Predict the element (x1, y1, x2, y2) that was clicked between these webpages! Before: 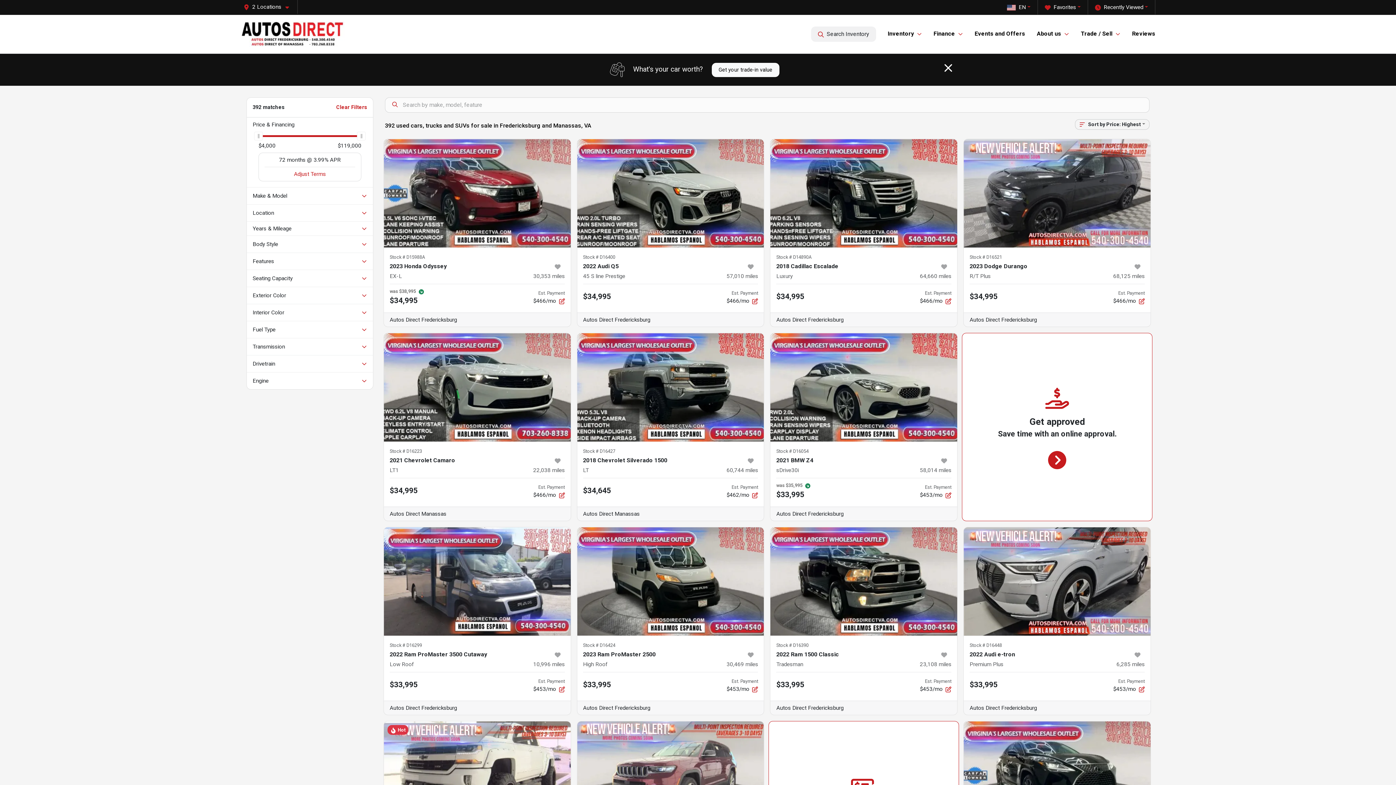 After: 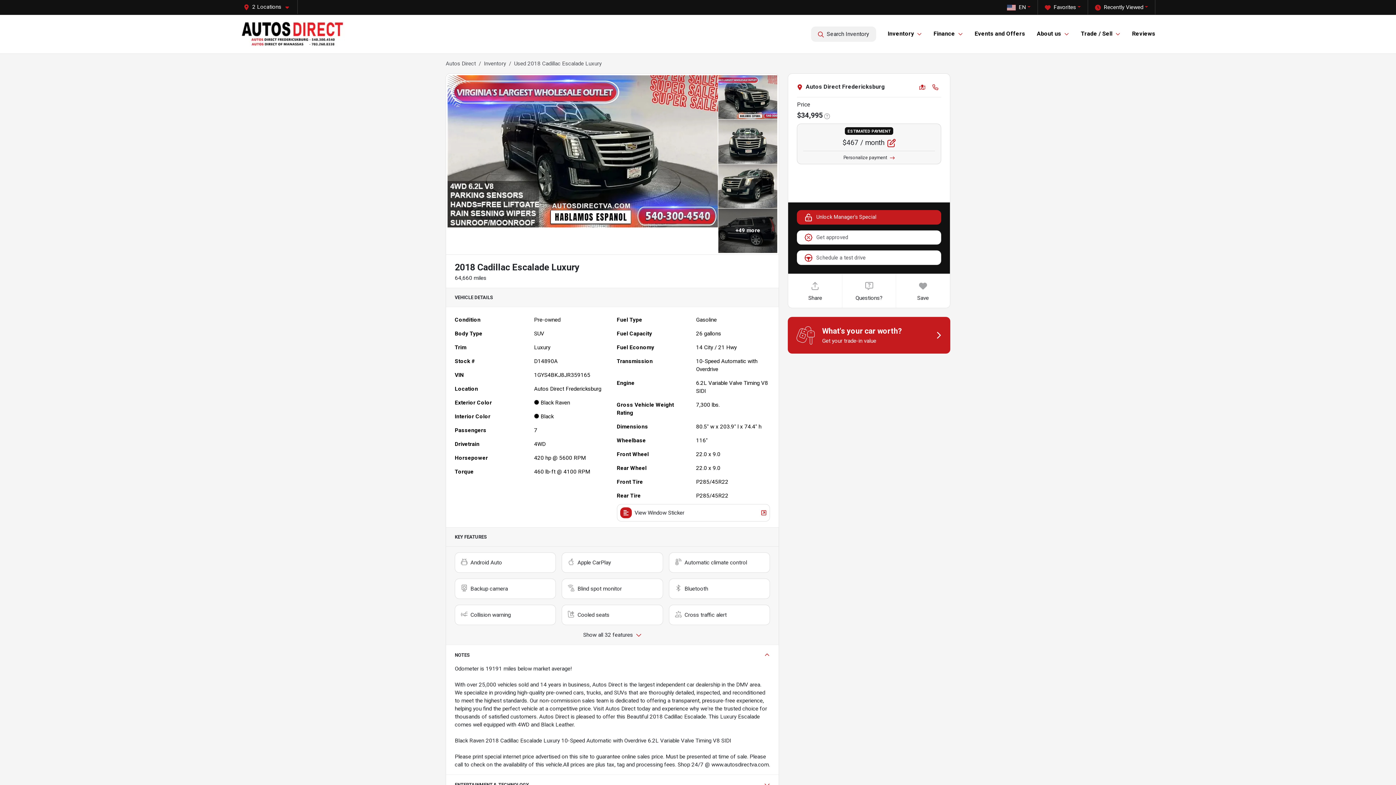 Action: label: 2018 Cadillac Escalade bbox: (776, 262, 937, 270)